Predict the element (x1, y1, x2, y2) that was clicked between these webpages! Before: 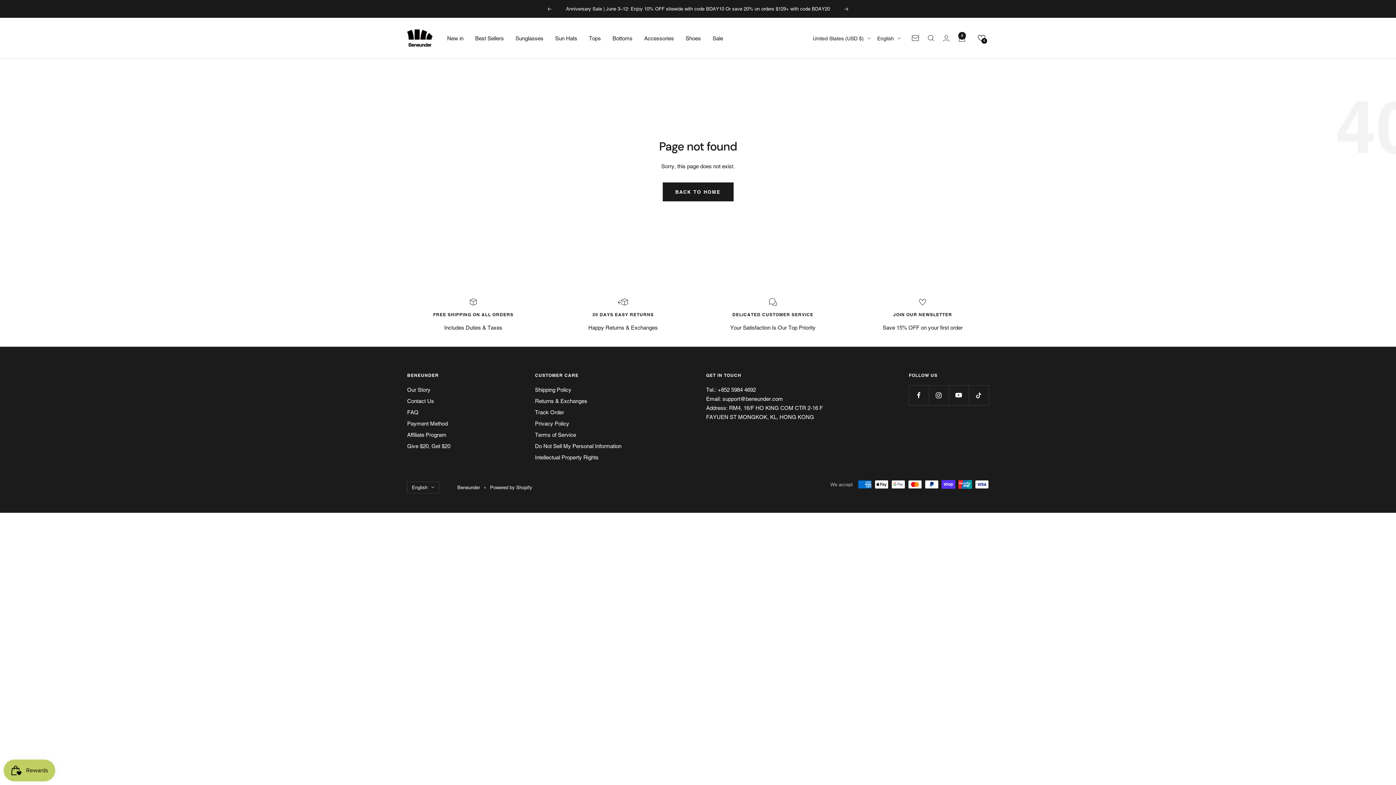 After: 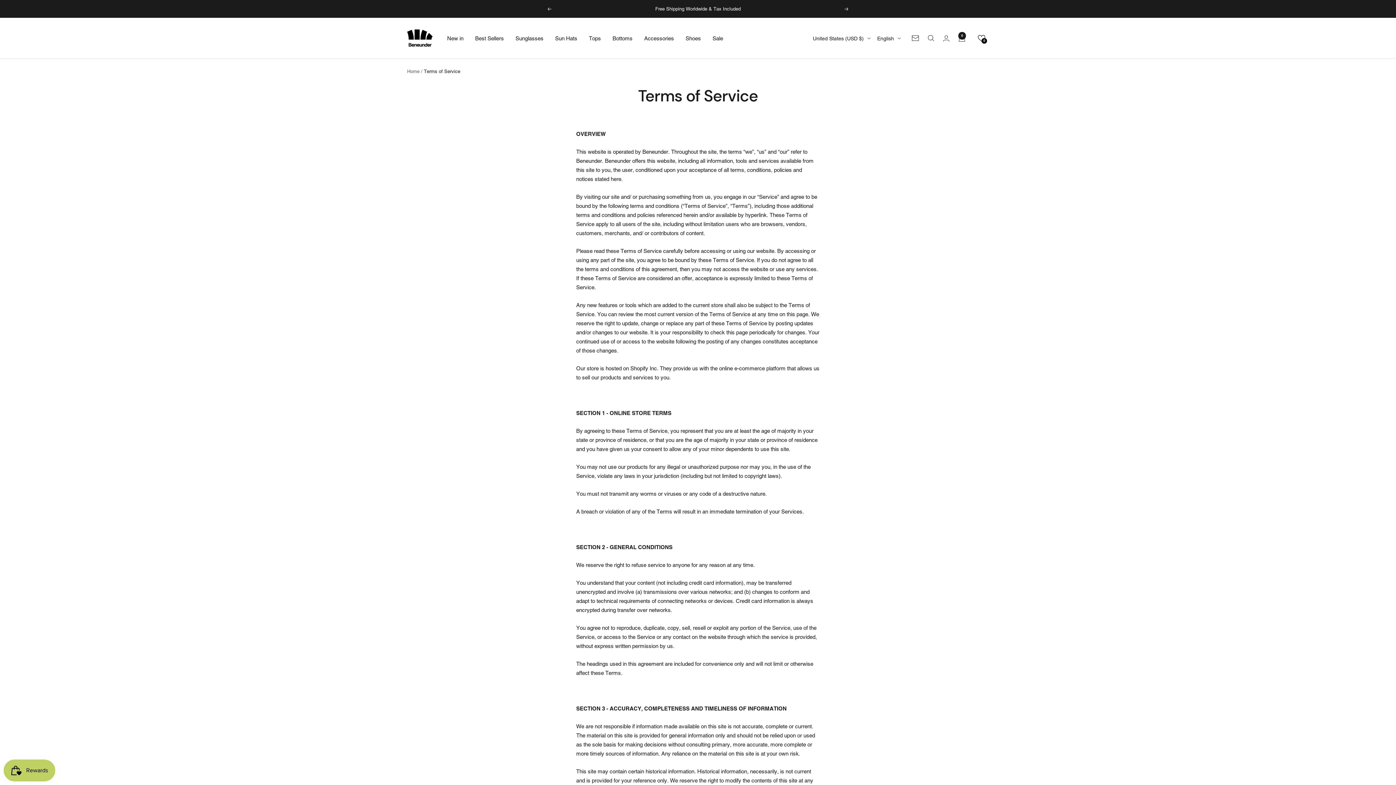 Action: bbox: (535, 430, 576, 439) label: Terms of Service